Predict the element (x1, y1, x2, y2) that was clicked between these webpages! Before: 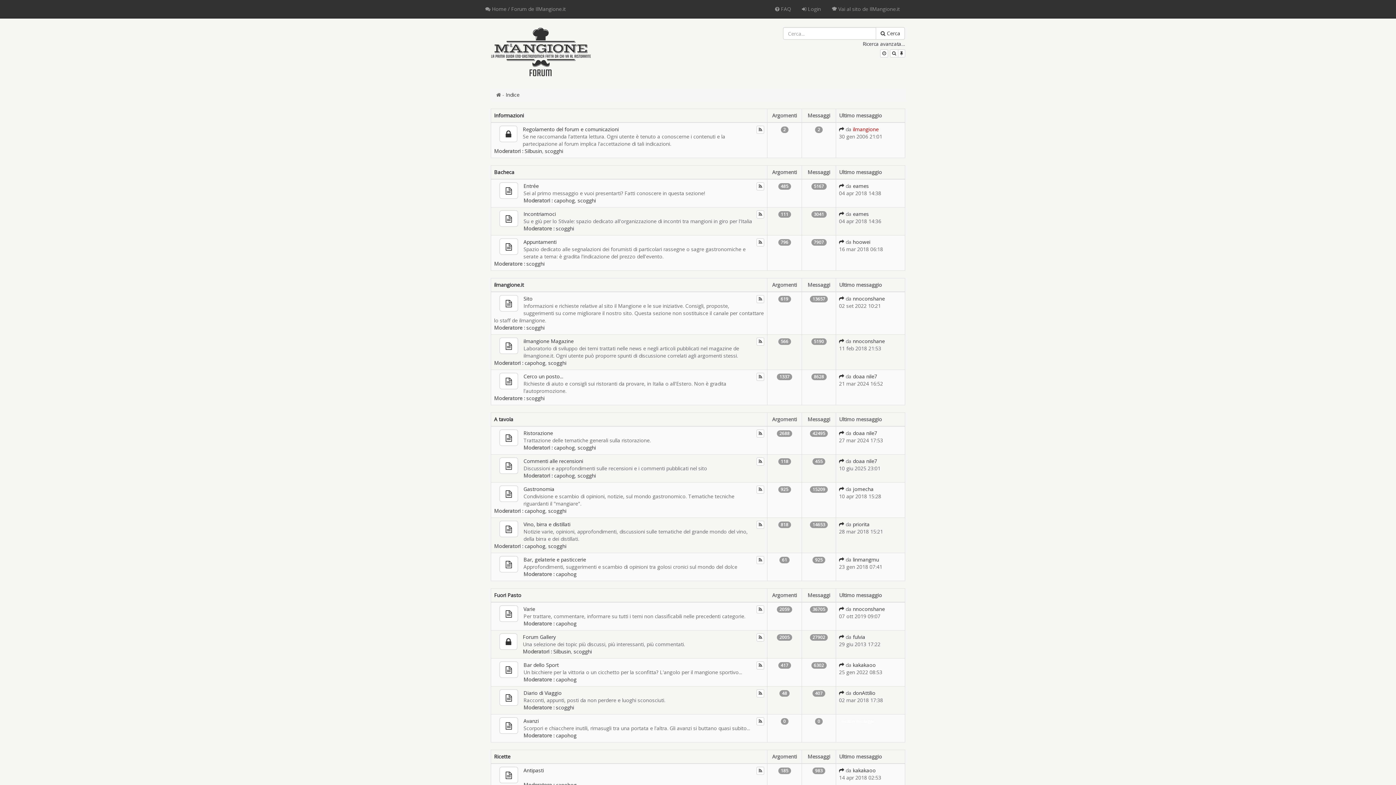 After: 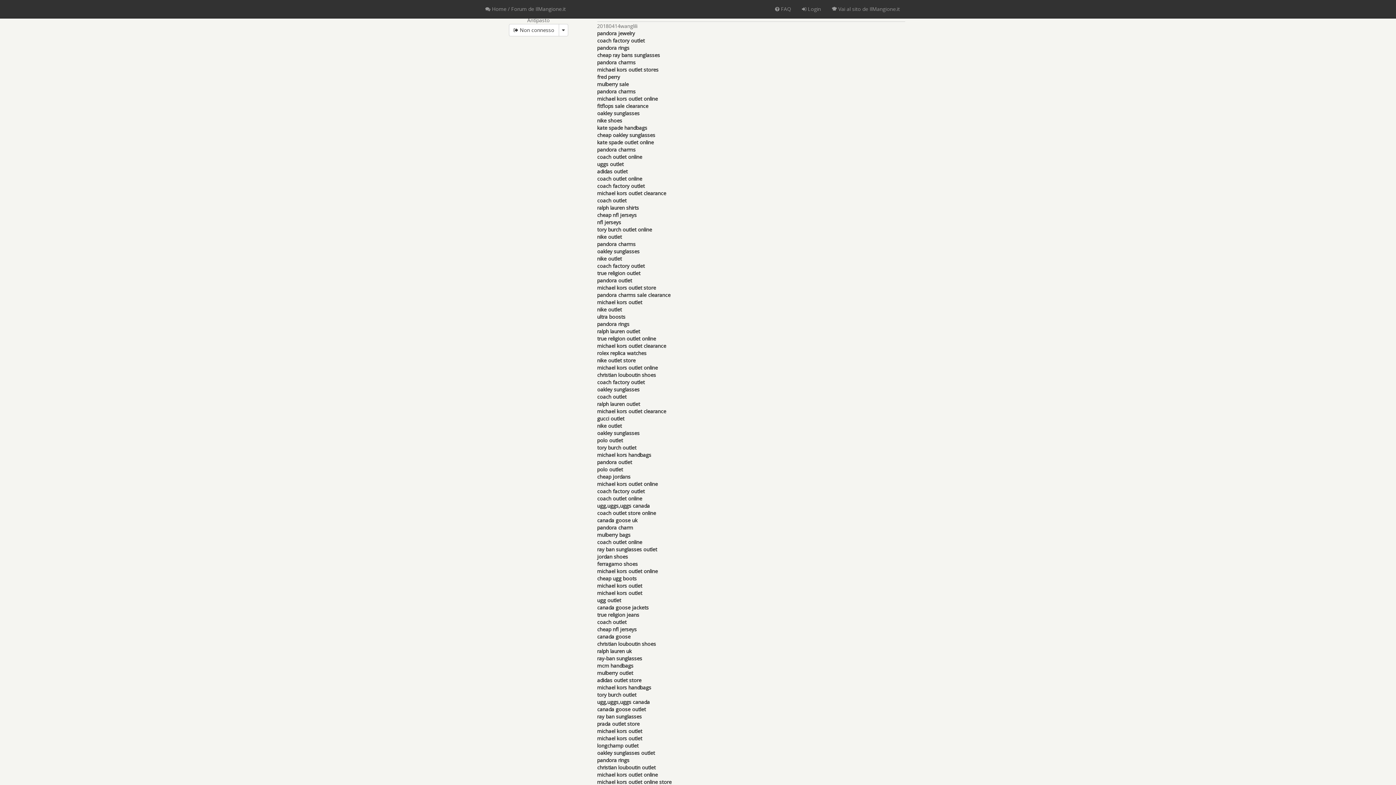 Action: label: Ultimo messaggio bbox: (839, 767, 844, 774)